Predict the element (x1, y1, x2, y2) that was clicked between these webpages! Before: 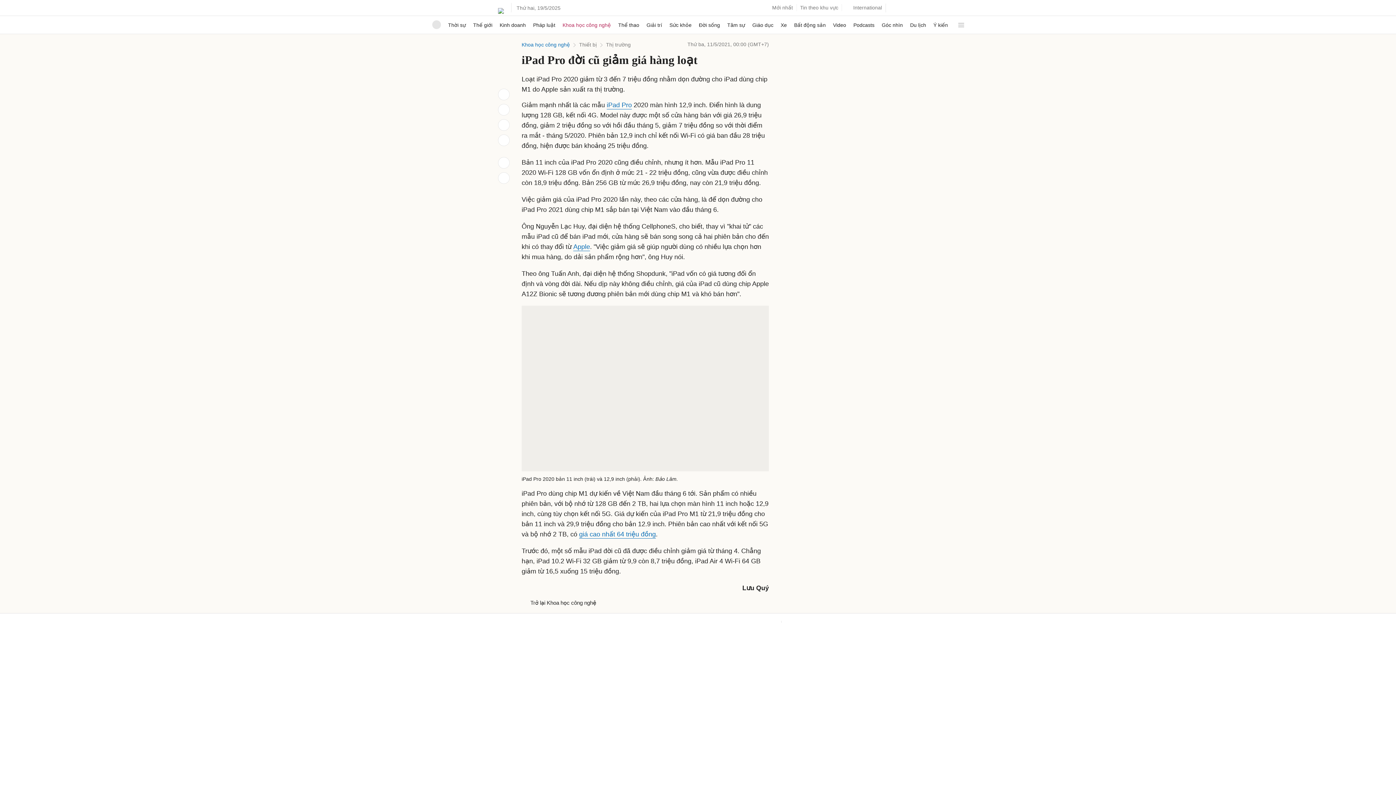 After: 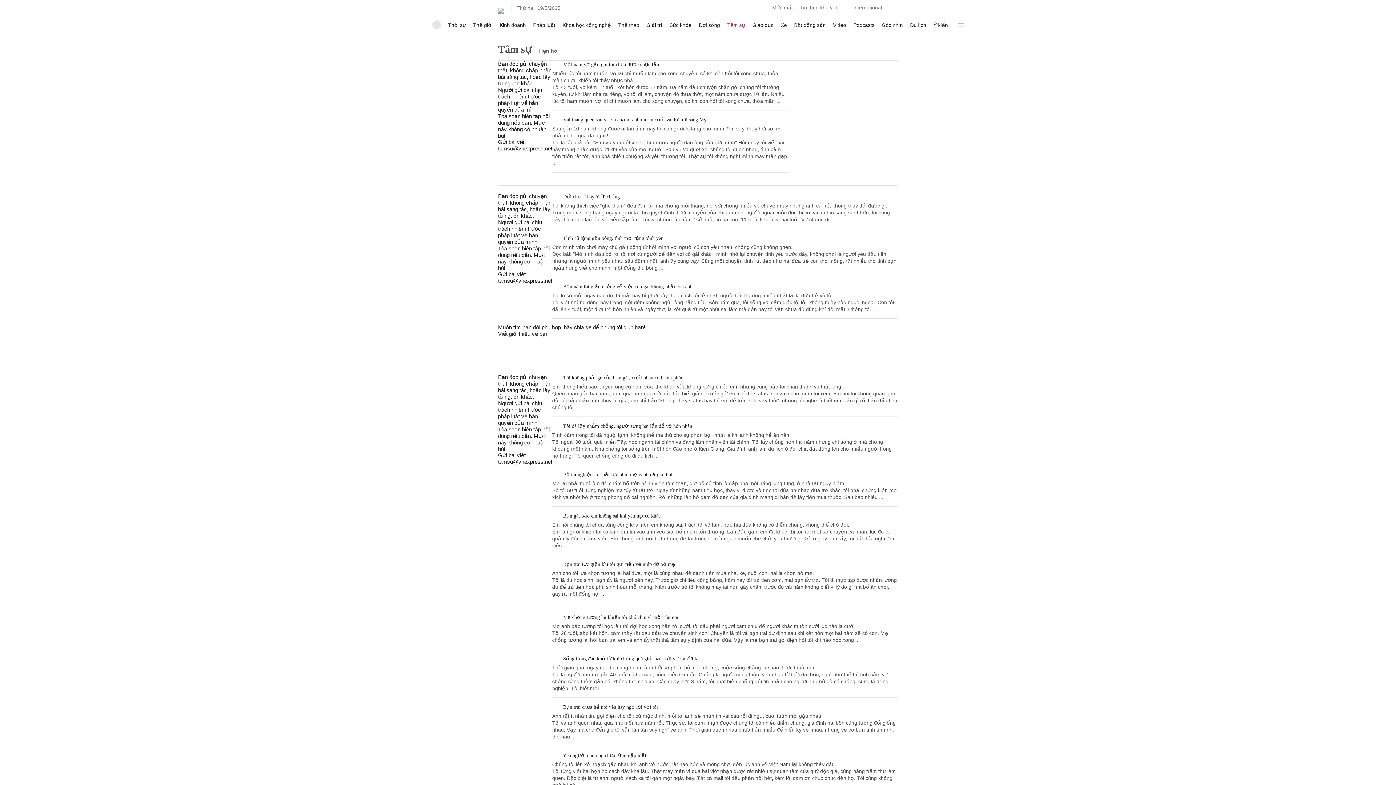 Action: bbox: (727, 16, 745, 33) label: Tâm sự